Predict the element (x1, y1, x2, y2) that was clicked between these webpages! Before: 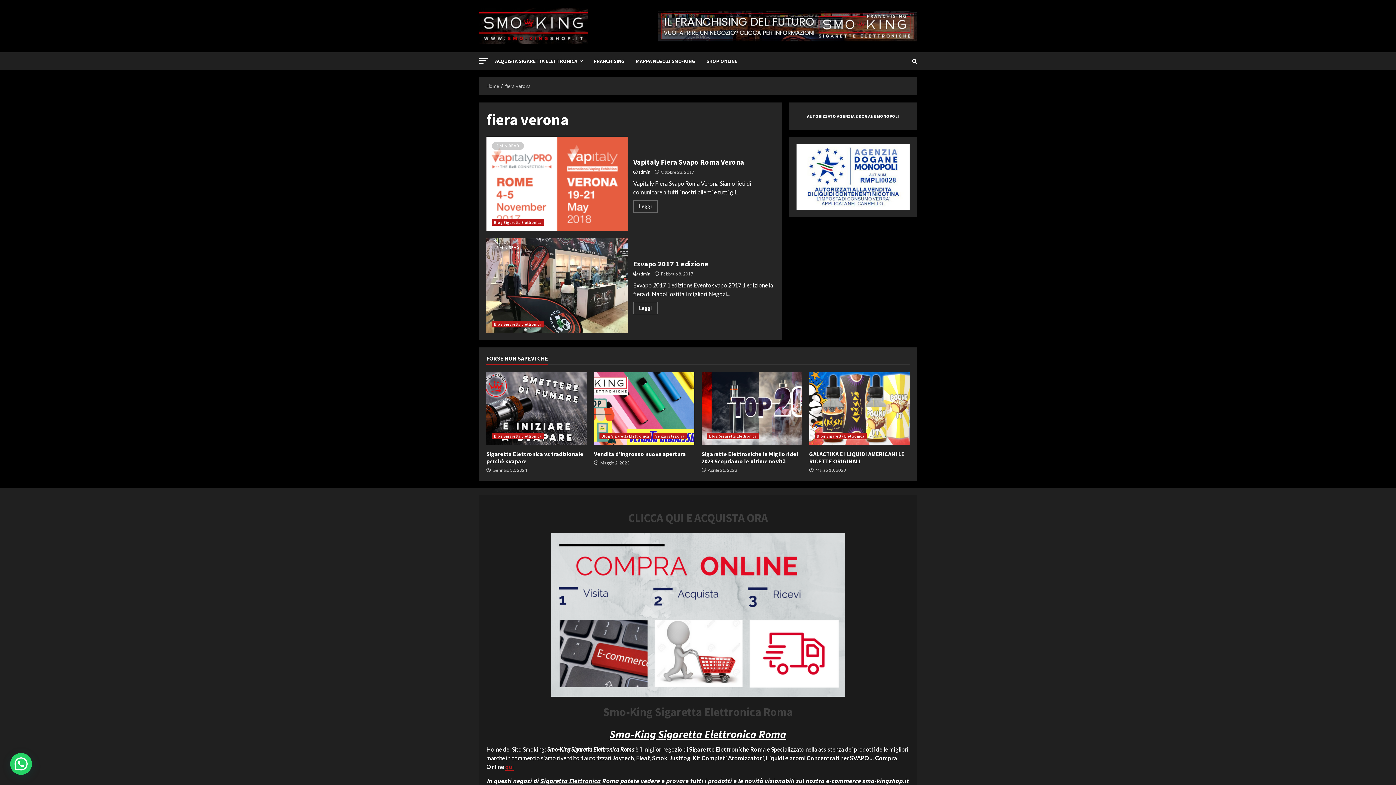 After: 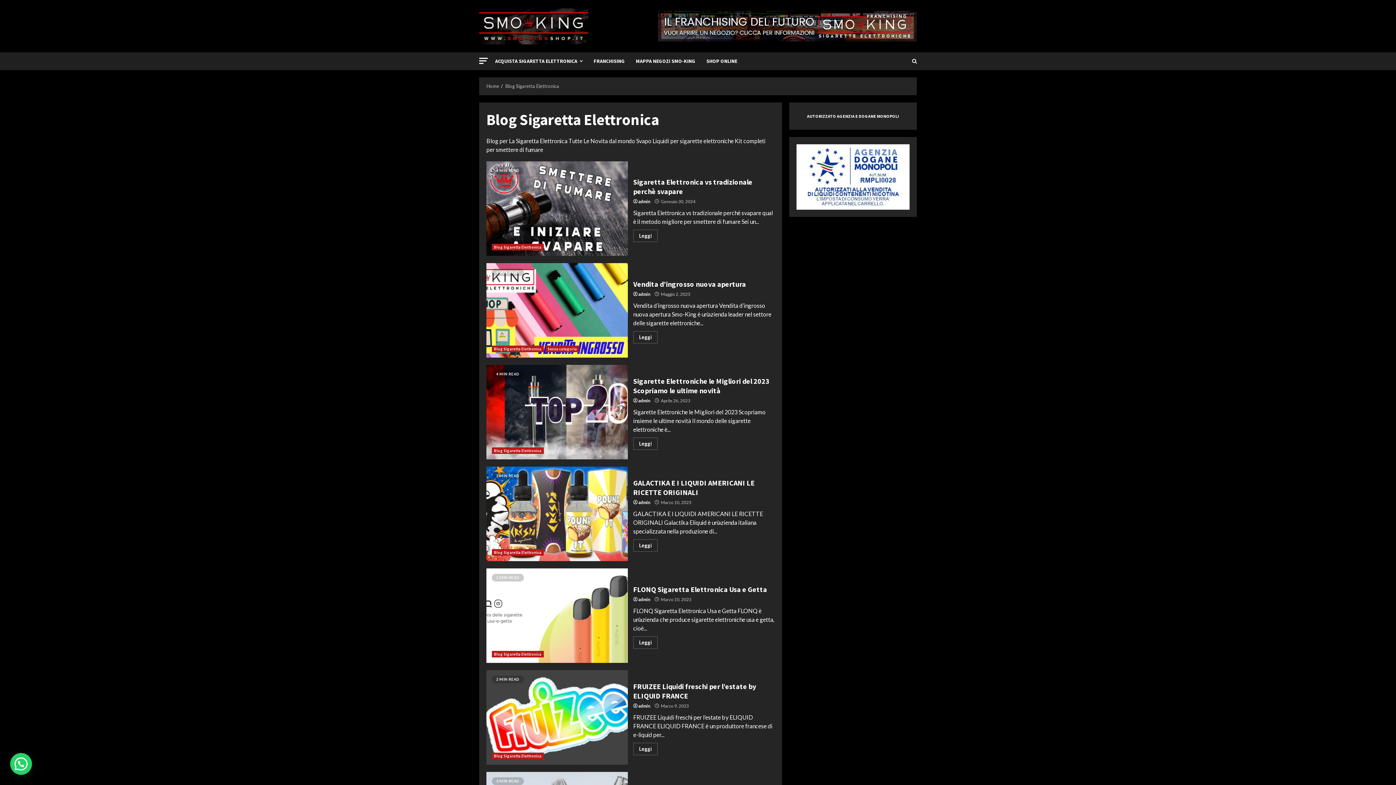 Action: bbox: (599, 433, 651, 439) label: Blog Sigaretta Elettronica